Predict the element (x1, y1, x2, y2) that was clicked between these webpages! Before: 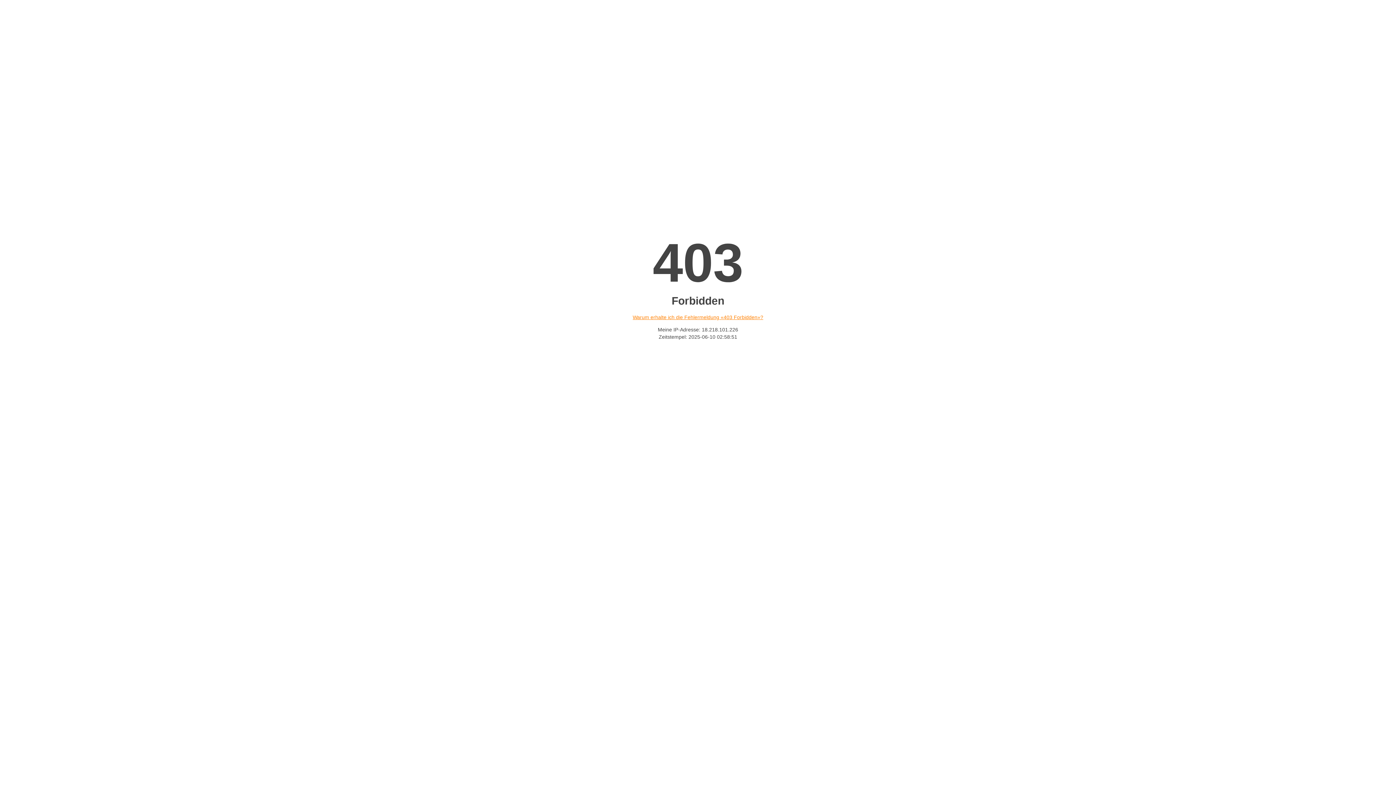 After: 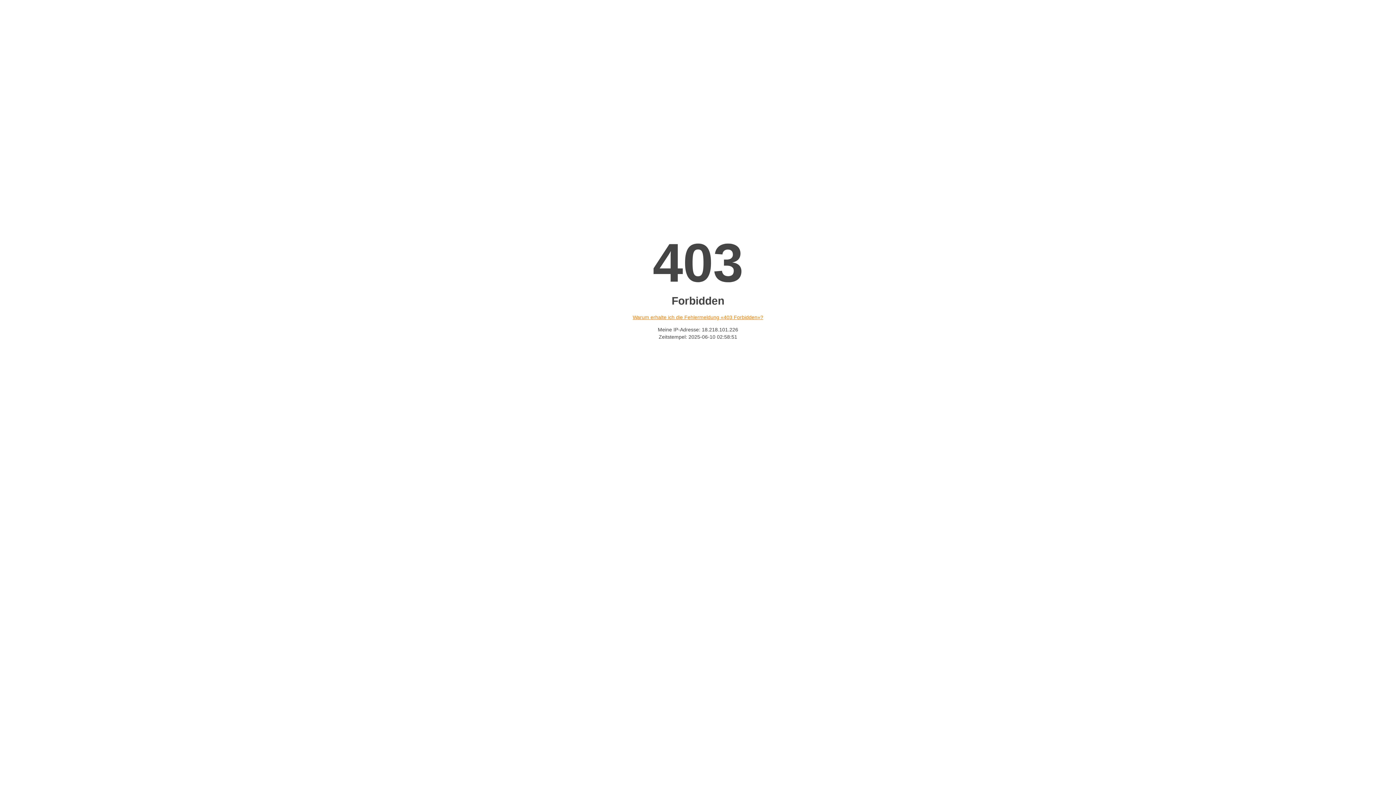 Action: label: Warum erhalte ich die Fehlermeldung «403 Forbidden»? bbox: (632, 314, 763, 320)